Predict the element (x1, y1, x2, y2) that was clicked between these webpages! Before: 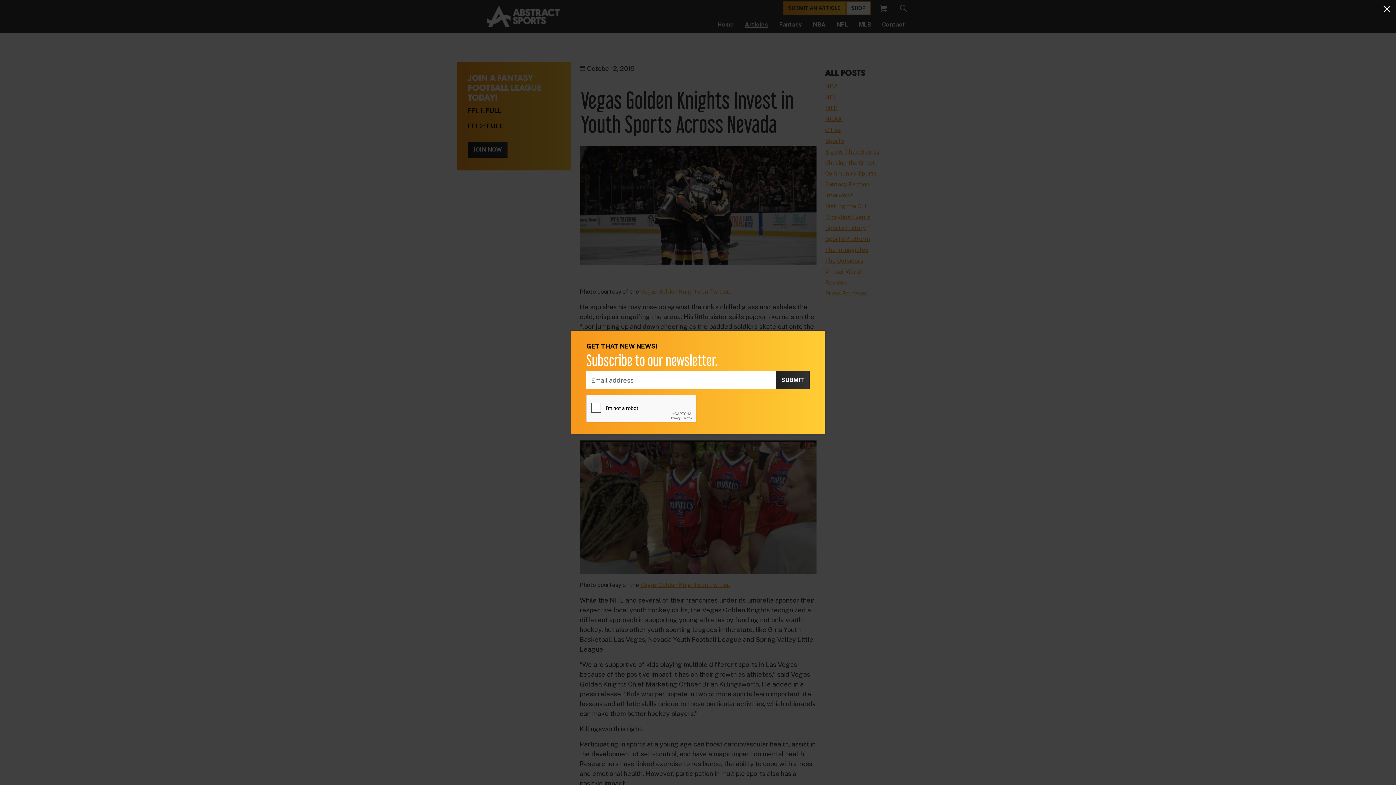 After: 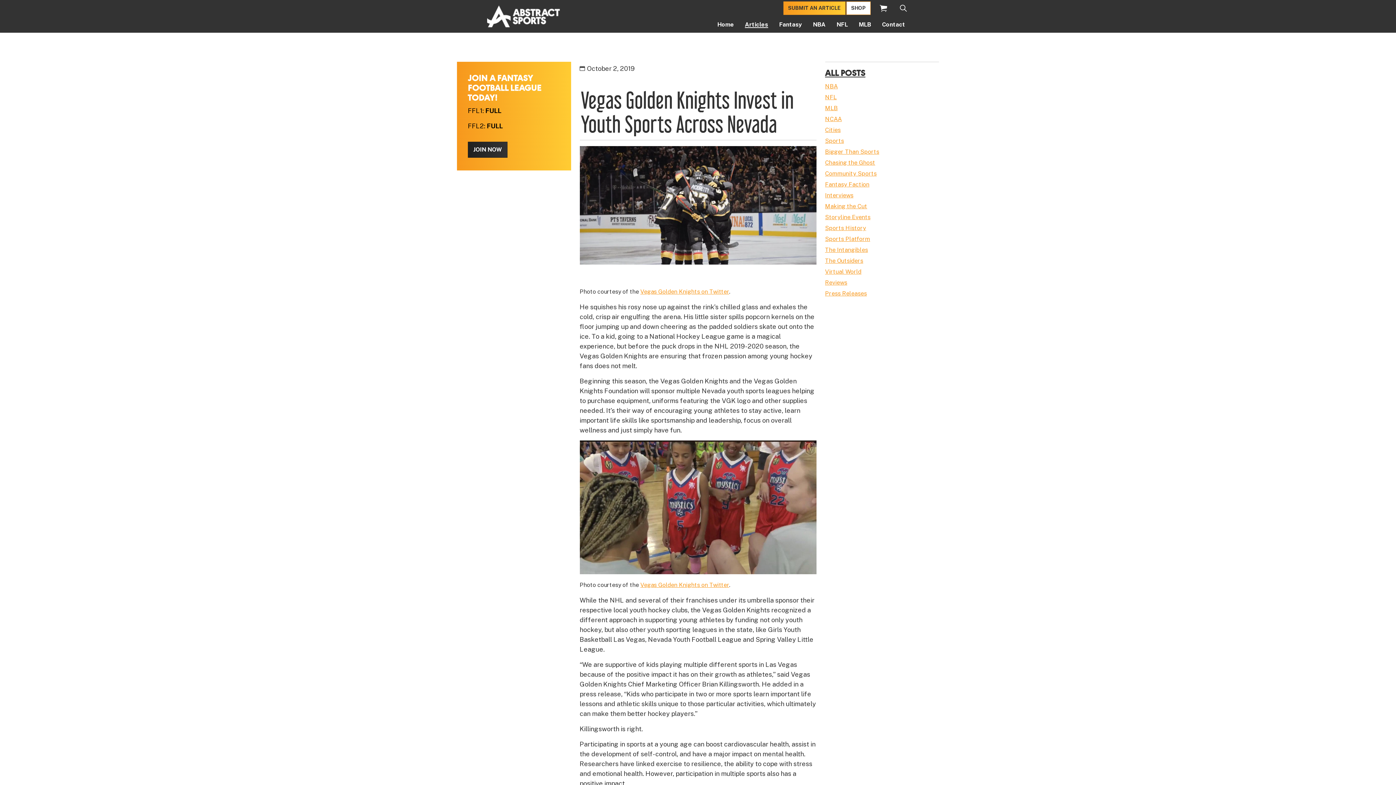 Action: bbox: (1378, 0, 1396, 18)